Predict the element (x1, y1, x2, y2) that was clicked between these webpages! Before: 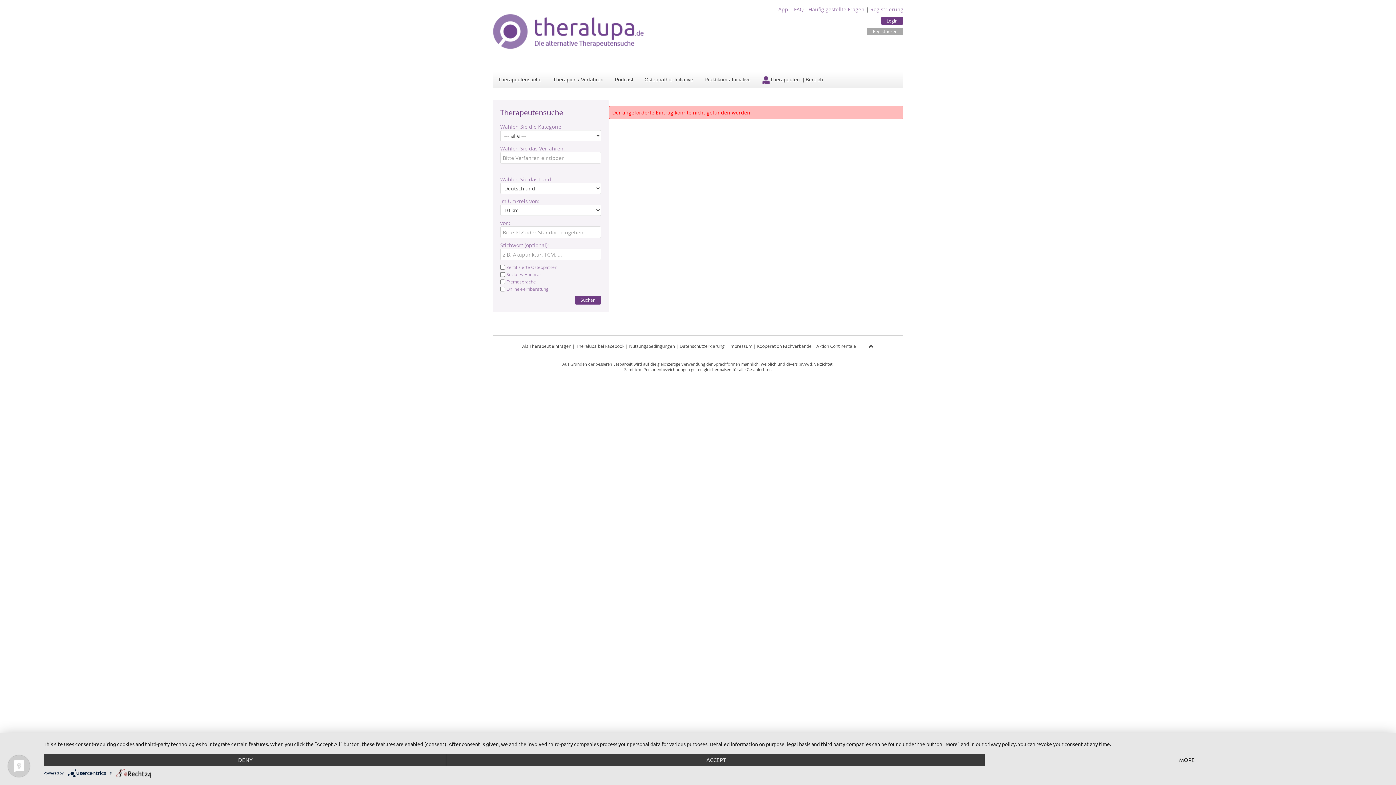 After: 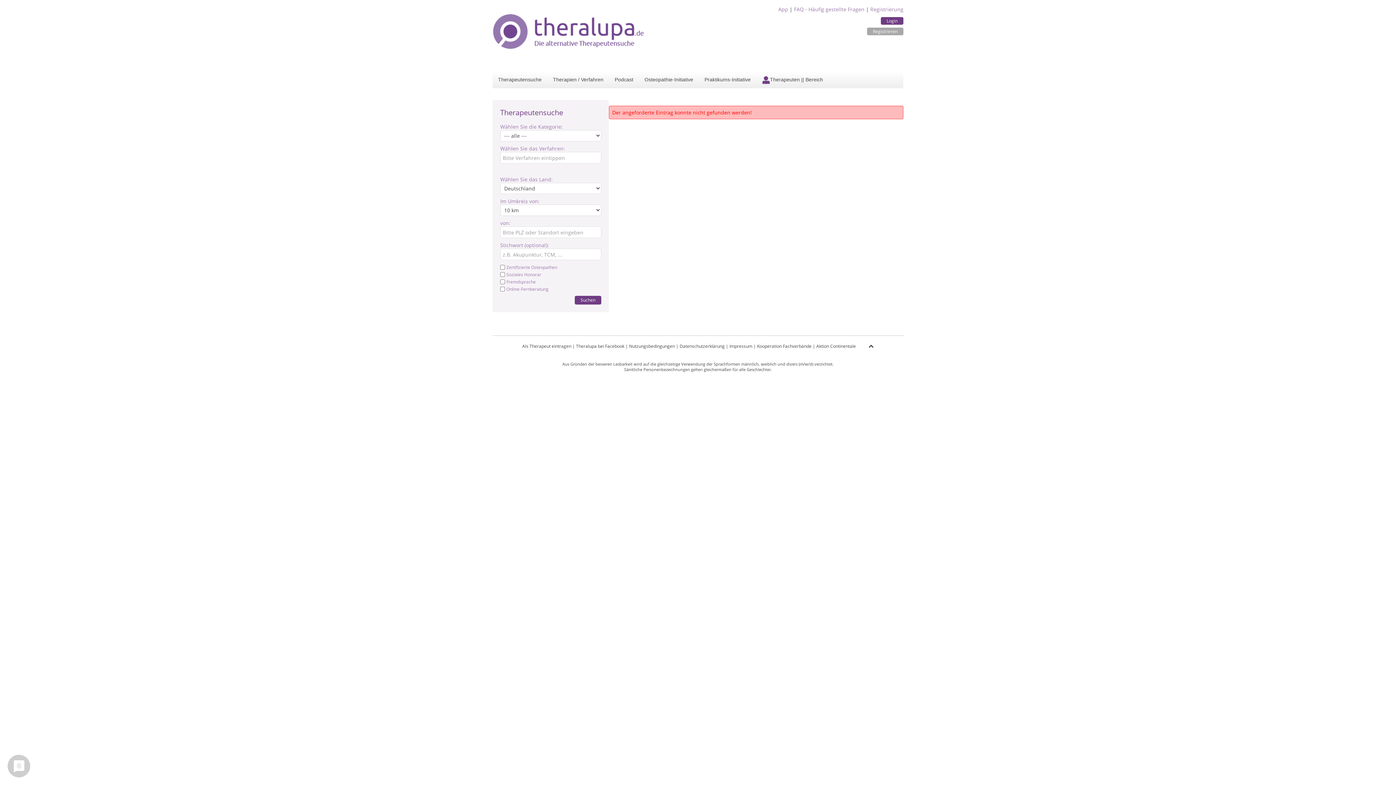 Action: bbox: (43, 754, 447, 766) label: Deny